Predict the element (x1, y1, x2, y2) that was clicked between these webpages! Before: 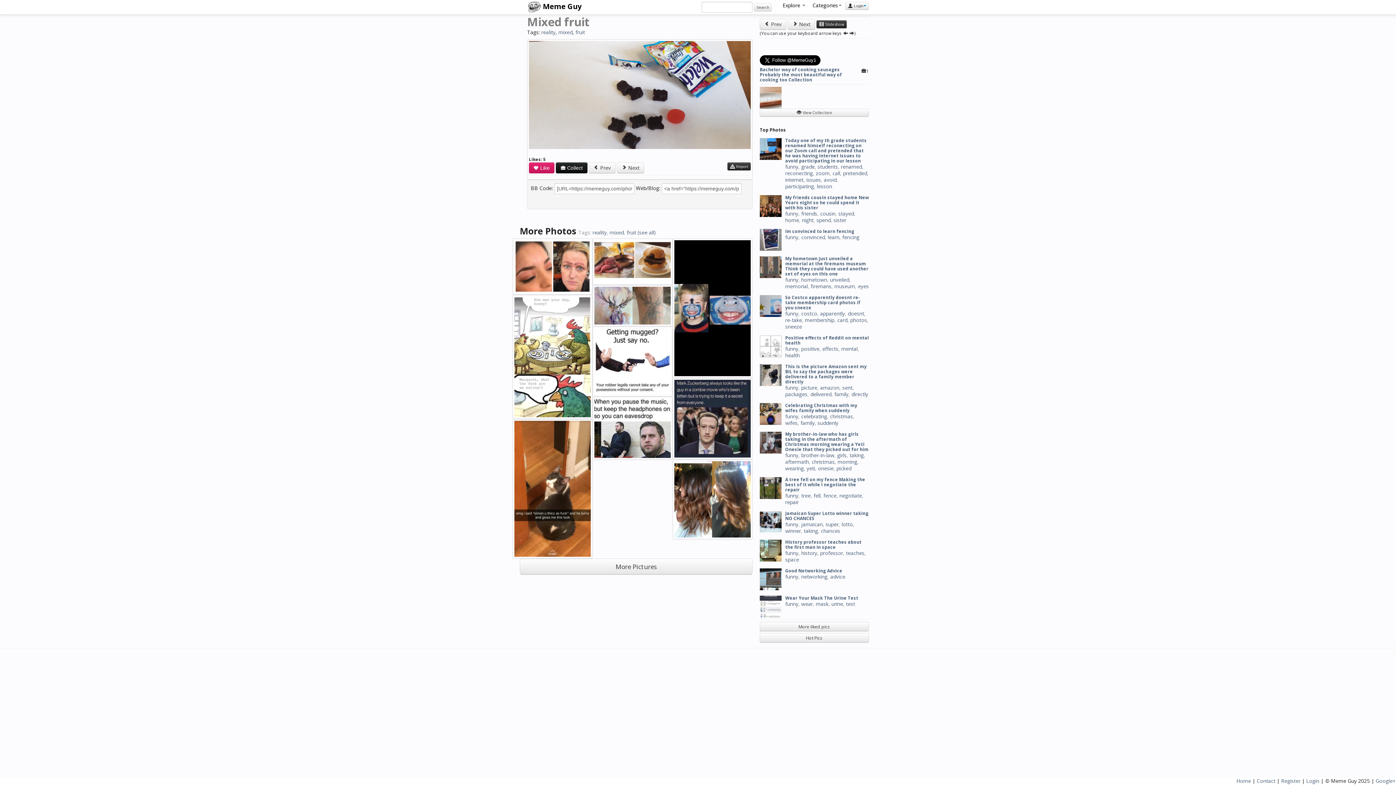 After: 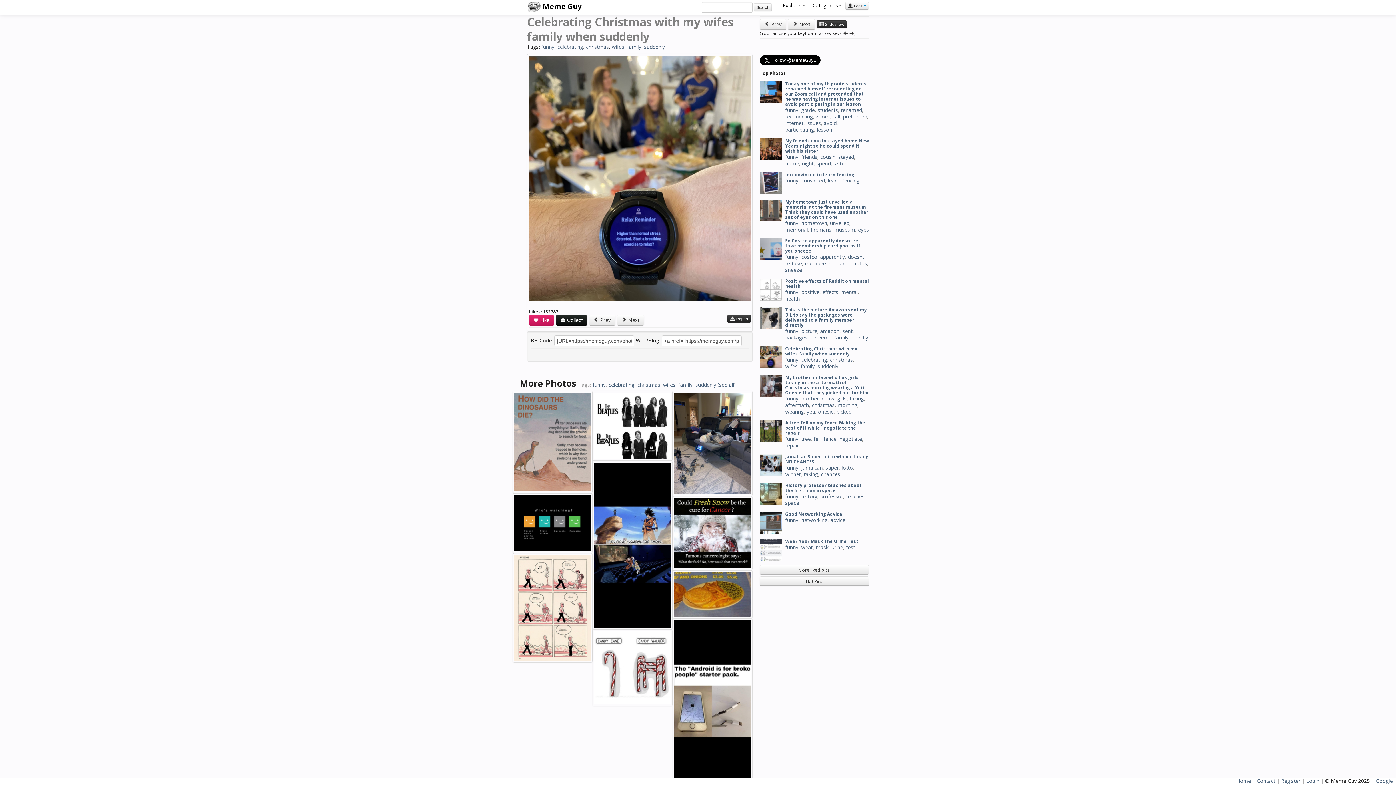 Action: bbox: (760, 403, 781, 425)